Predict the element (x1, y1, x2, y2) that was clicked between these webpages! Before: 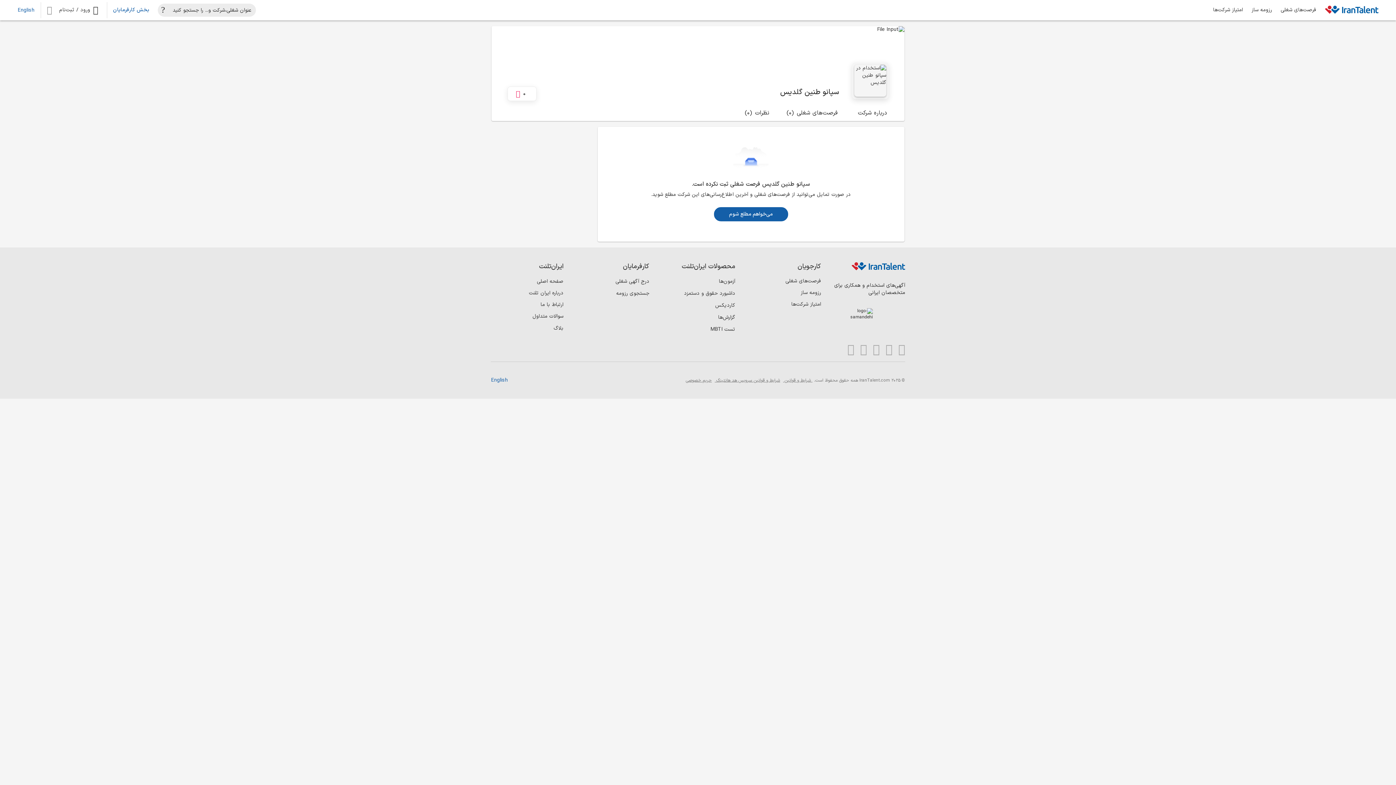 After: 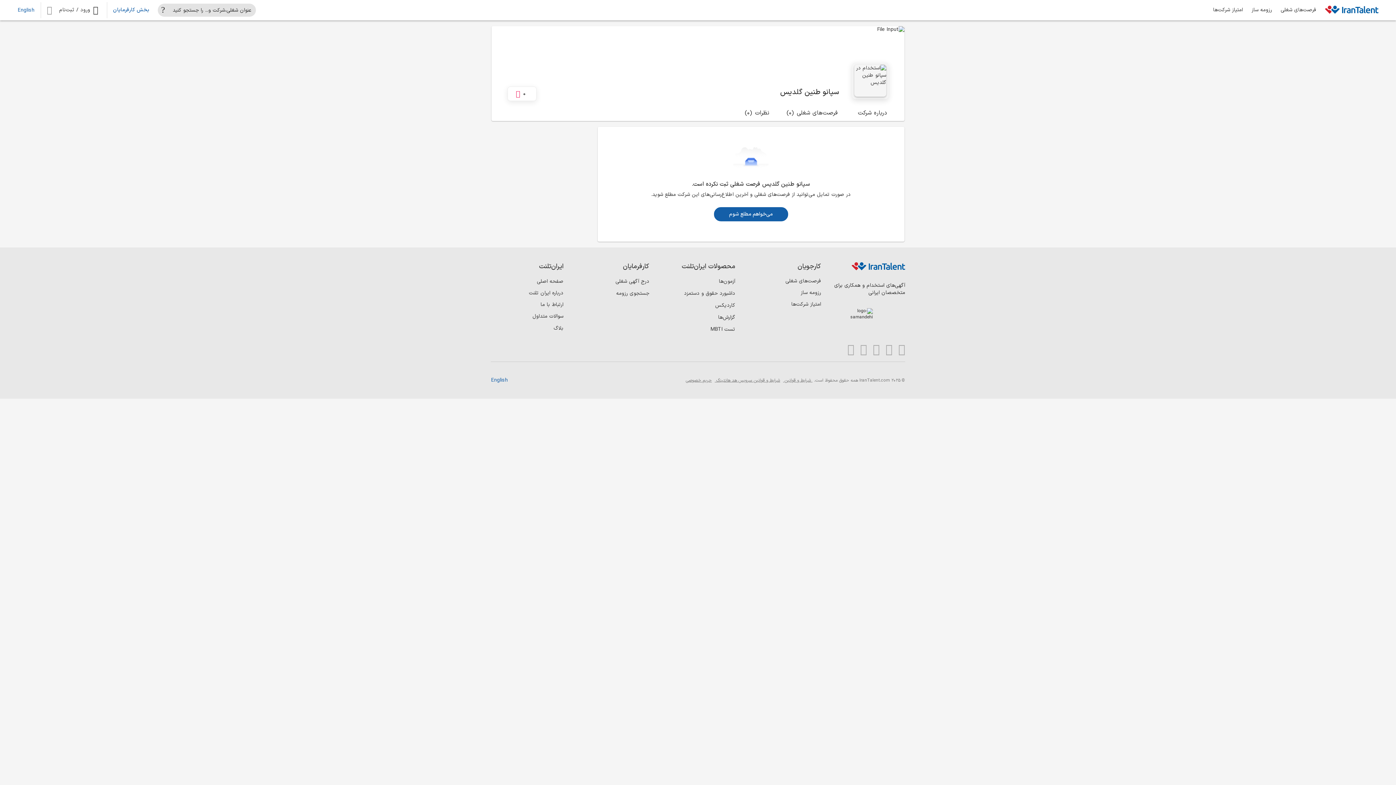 Action: bbox: (152, 2, 174, 18) label: search job title, company ...